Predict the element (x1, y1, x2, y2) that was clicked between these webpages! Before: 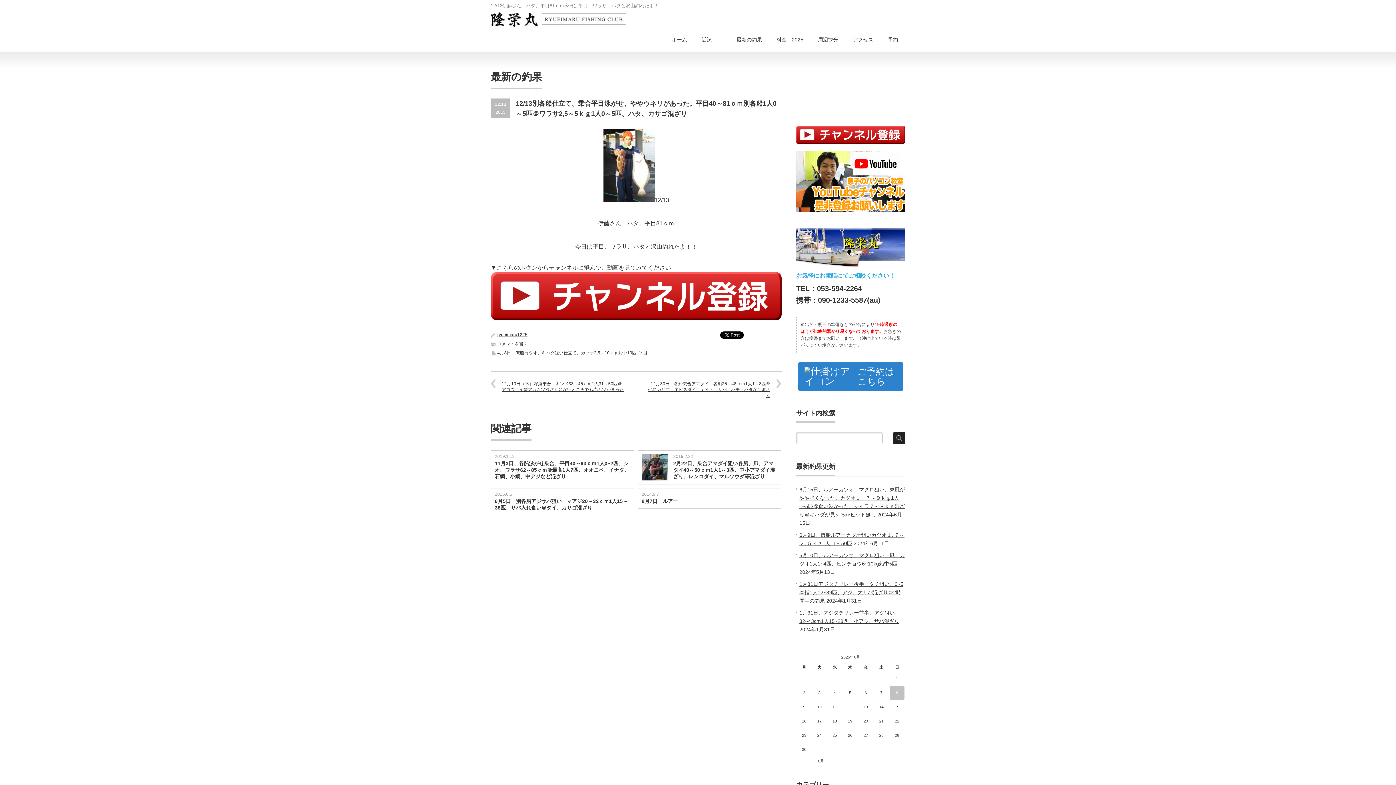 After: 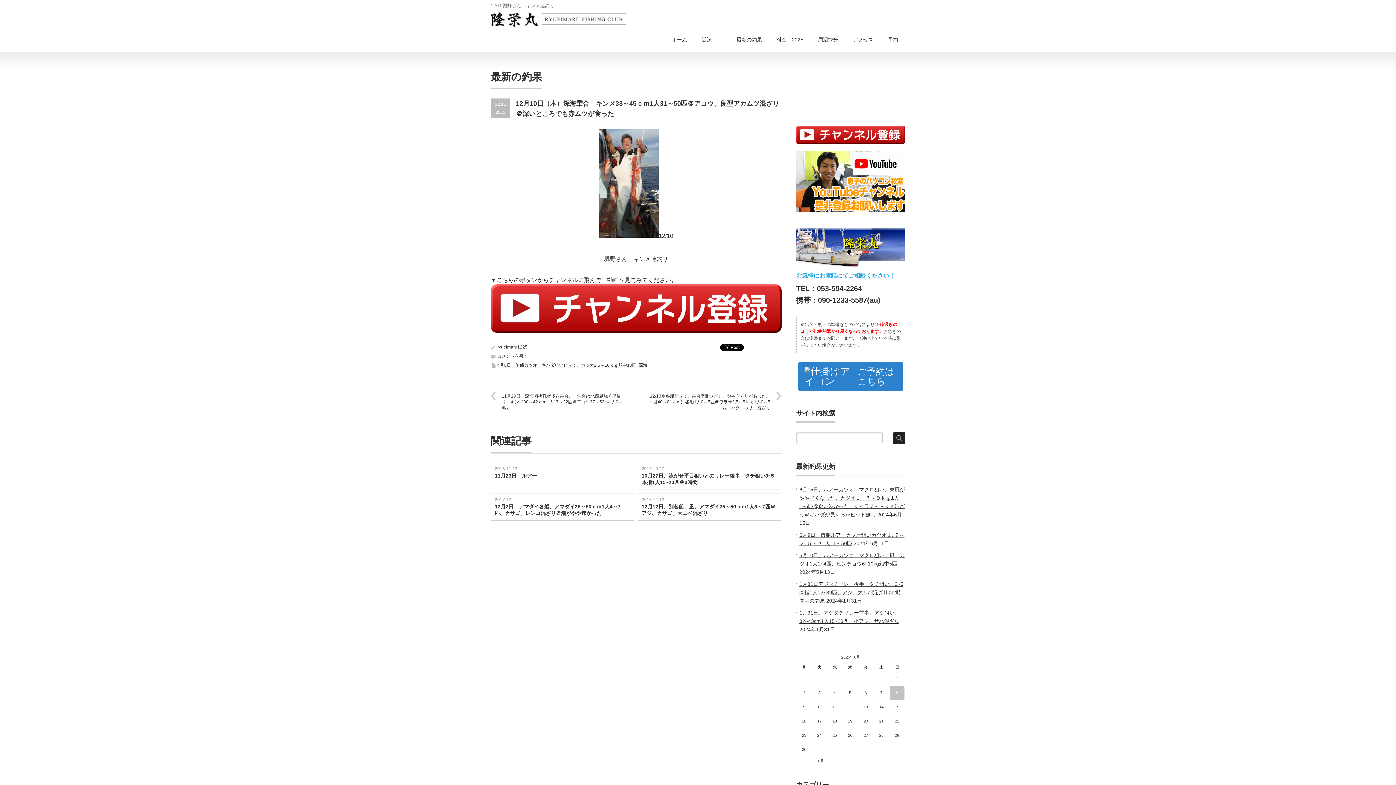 Action: label: 12月10日（木）深海乗合　キンメ33～45ｃｍ1人31～50匹＠アコウ、良型アカムツ混ざり＠深いところでも赤ムツが食った bbox: (490, 371, 636, 401)